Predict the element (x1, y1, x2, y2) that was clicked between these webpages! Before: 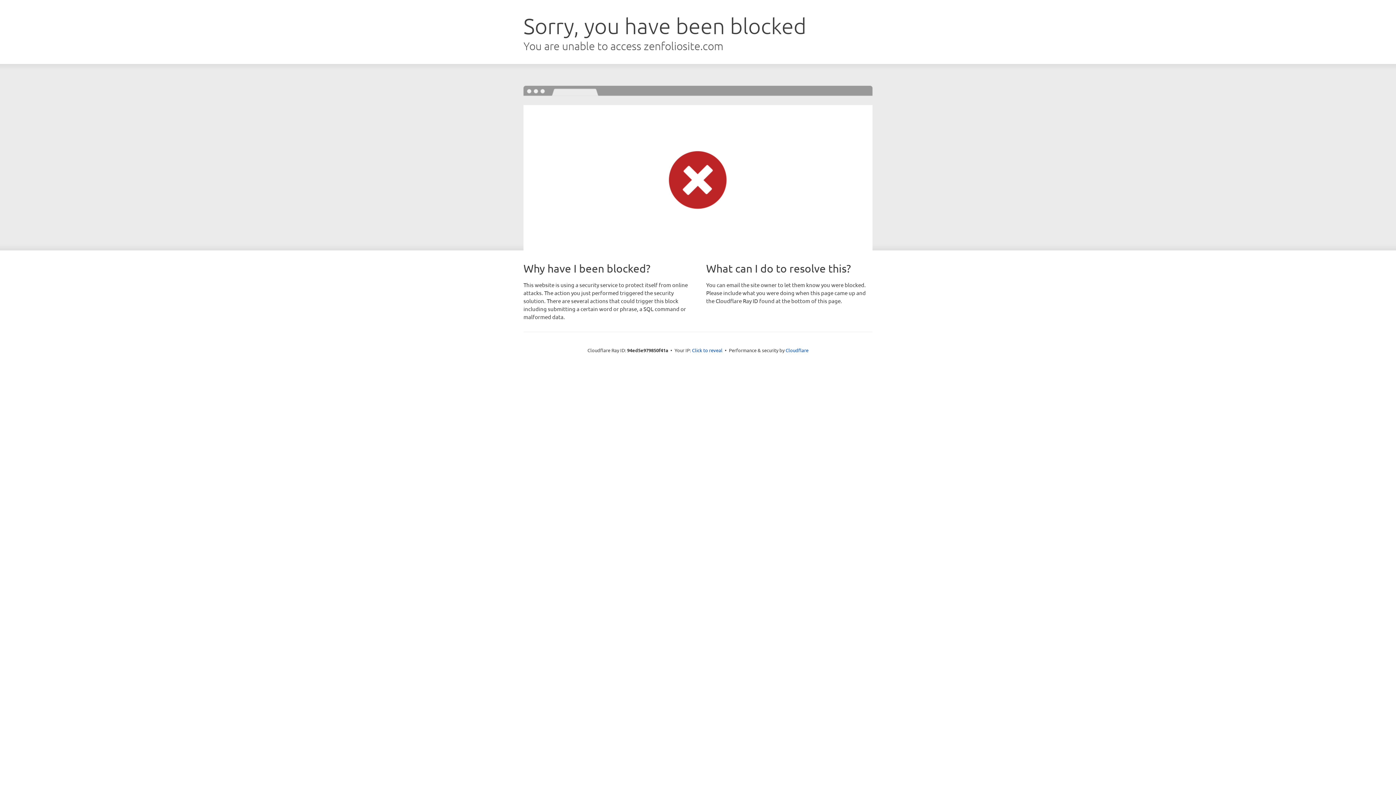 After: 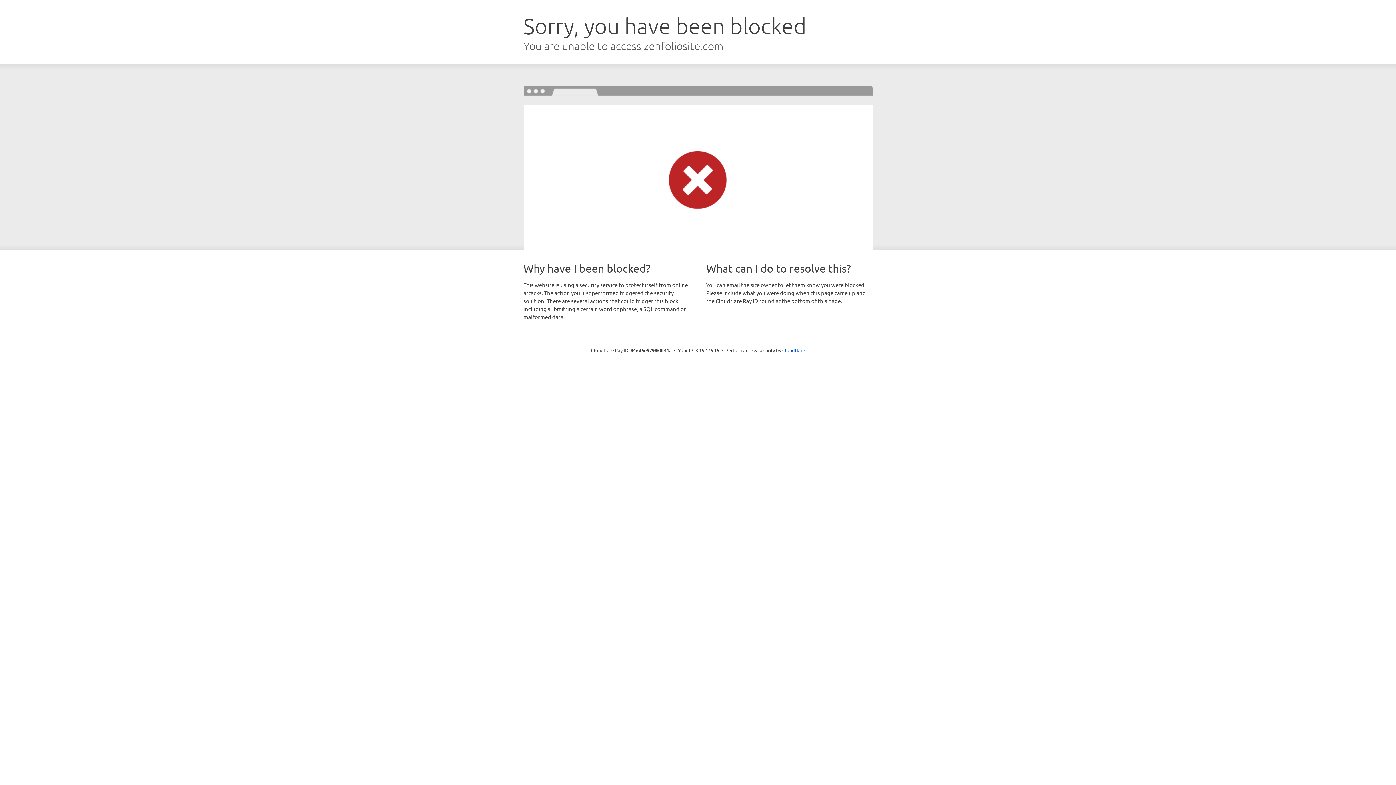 Action: bbox: (692, 346, 722, 353) label: Click to reveal